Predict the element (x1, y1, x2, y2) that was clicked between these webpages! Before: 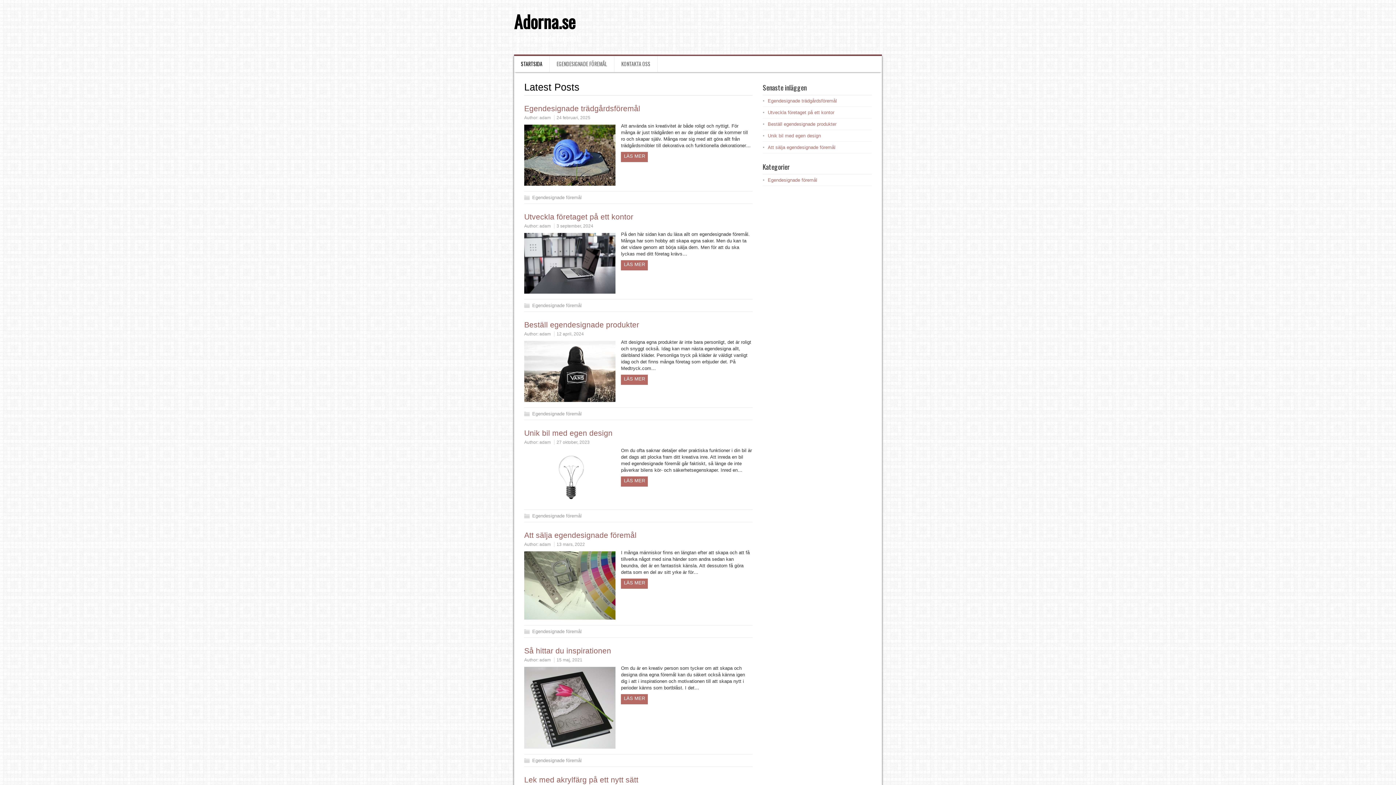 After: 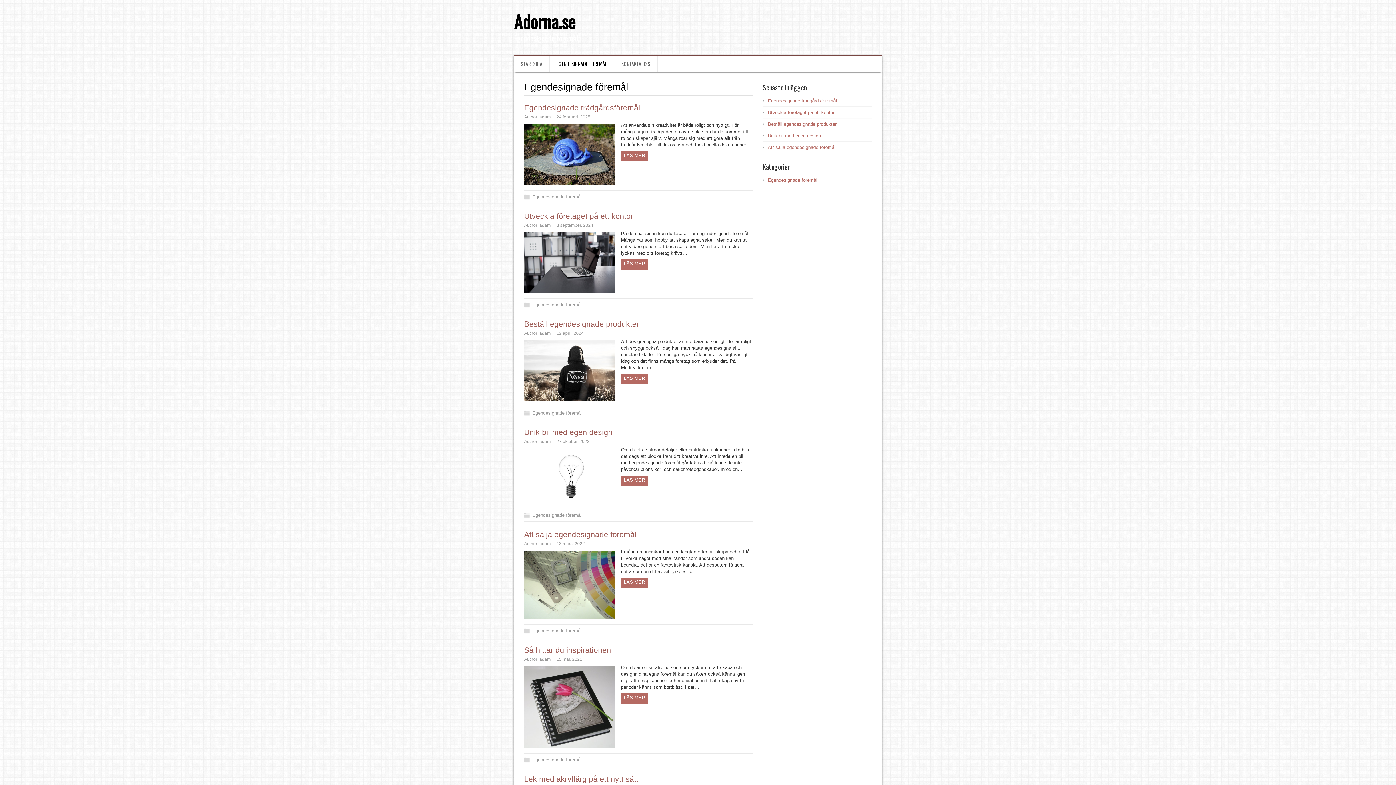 Action: bbox: (532, 302, 581, 308) label: Egendesignade föremål